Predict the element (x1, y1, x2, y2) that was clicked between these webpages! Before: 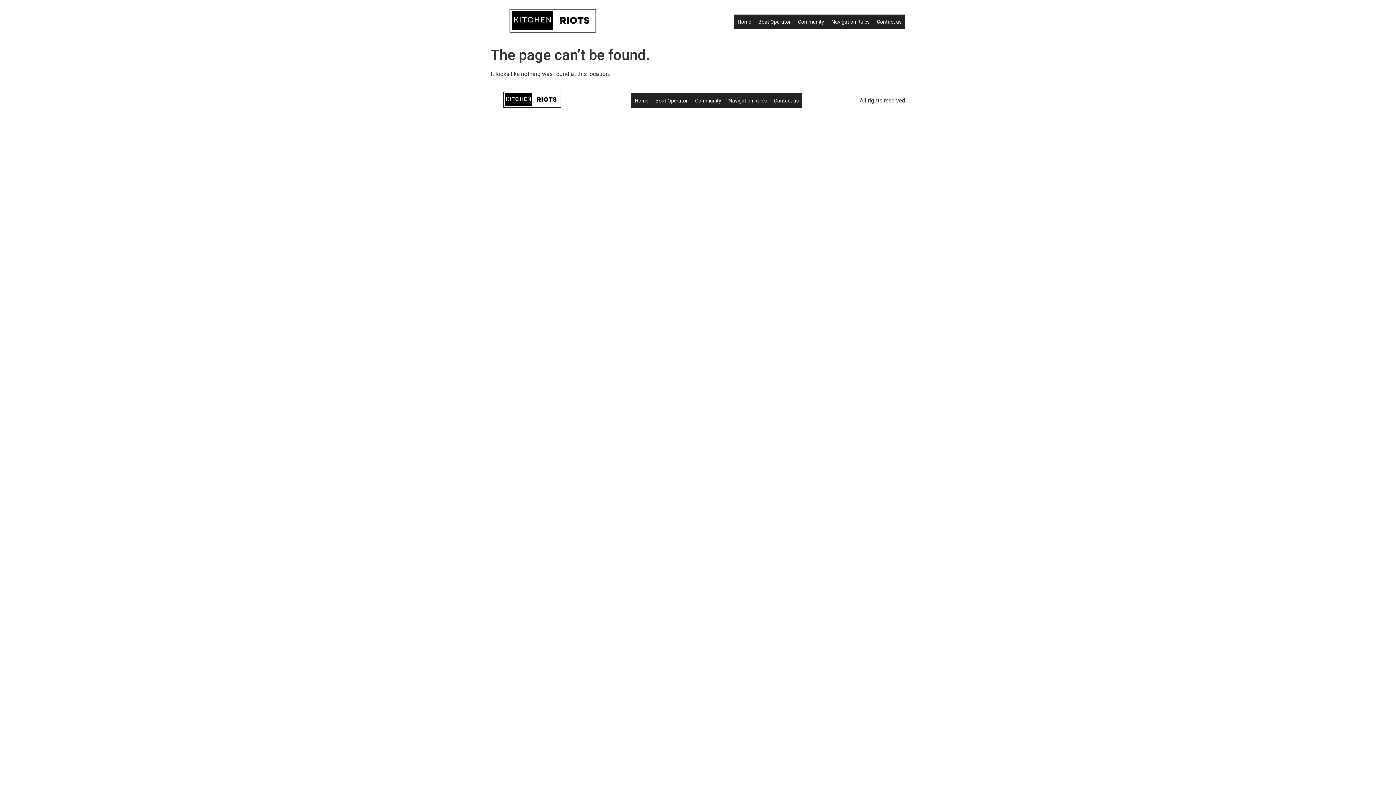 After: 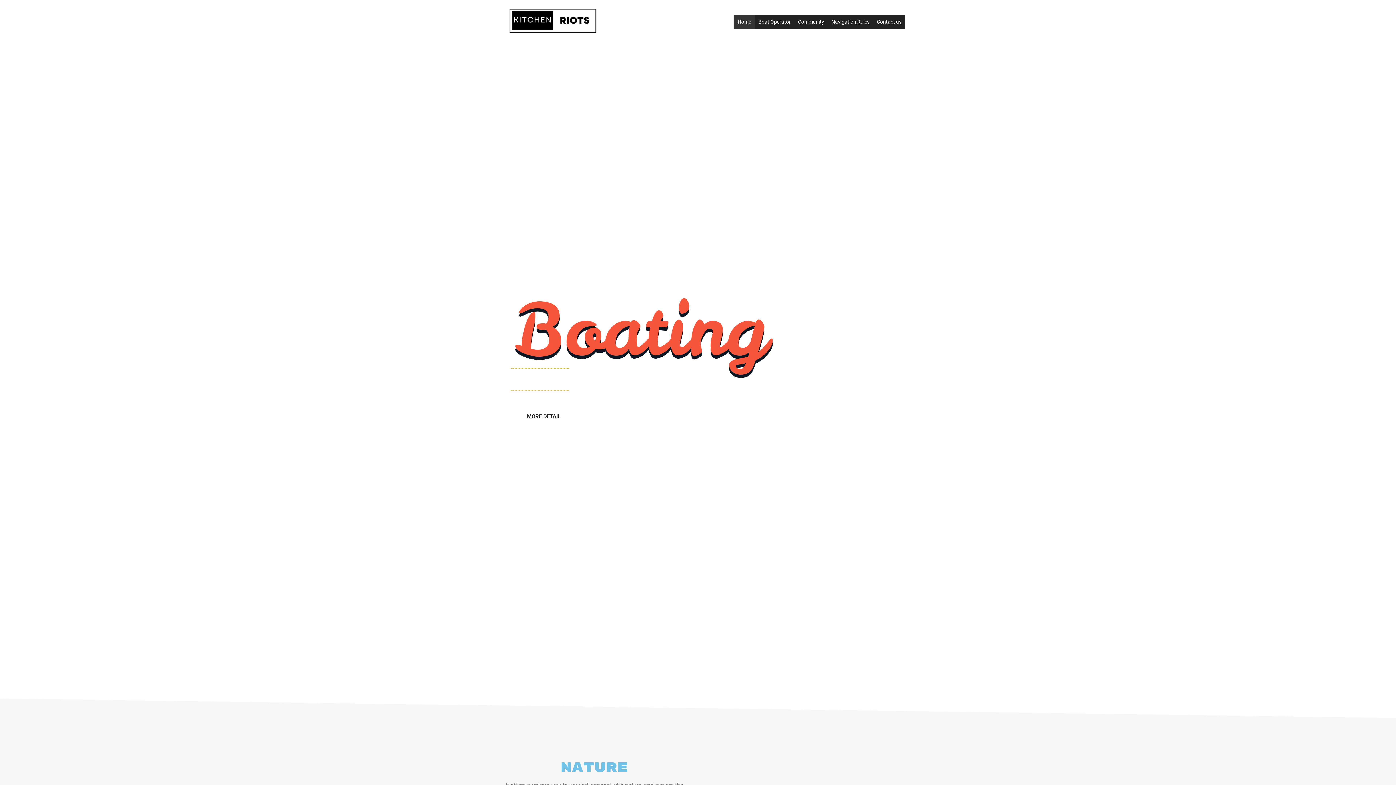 Action: label: Home bbox: (734, 14, 754, 29)